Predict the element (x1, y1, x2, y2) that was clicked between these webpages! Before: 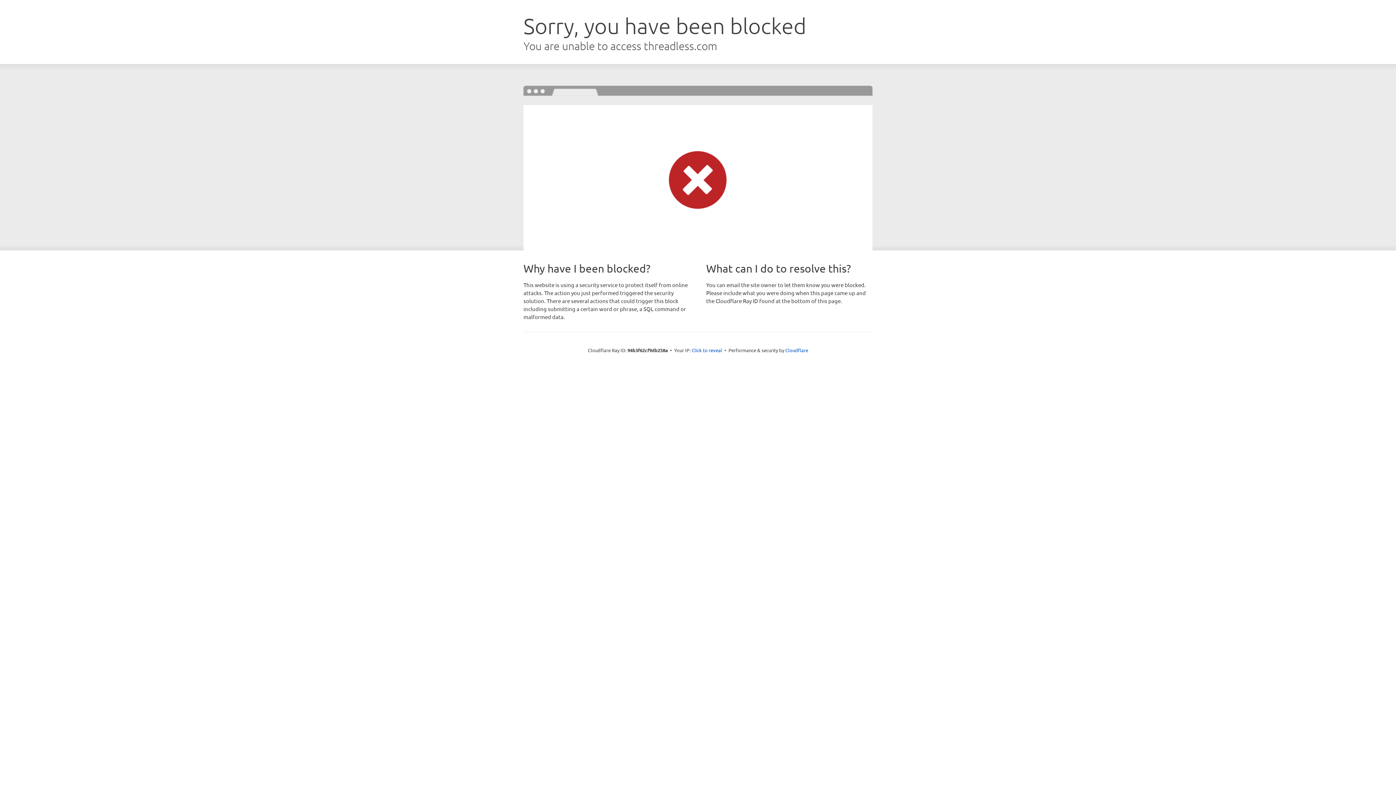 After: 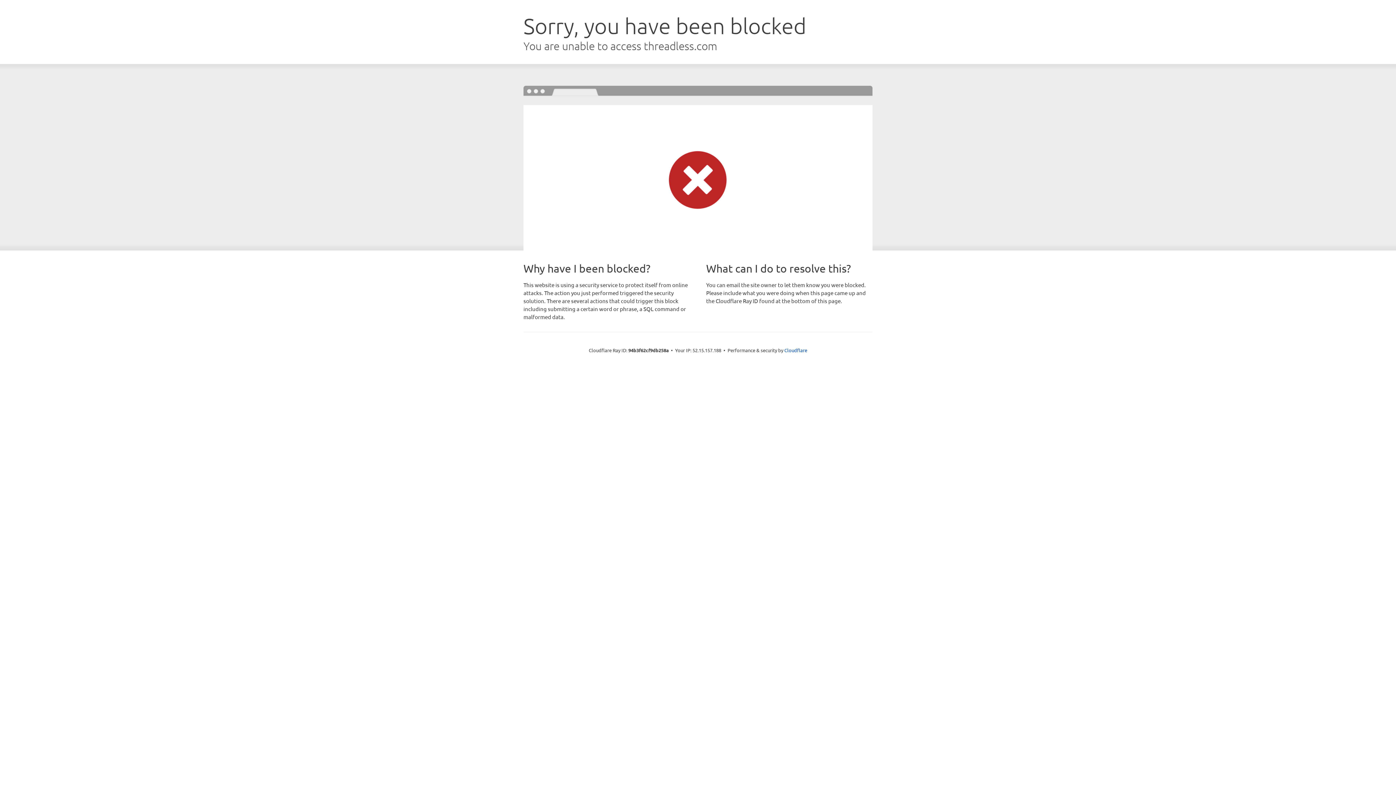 Action: bbox: (691, 346, 722, 353) label: Click to reveal